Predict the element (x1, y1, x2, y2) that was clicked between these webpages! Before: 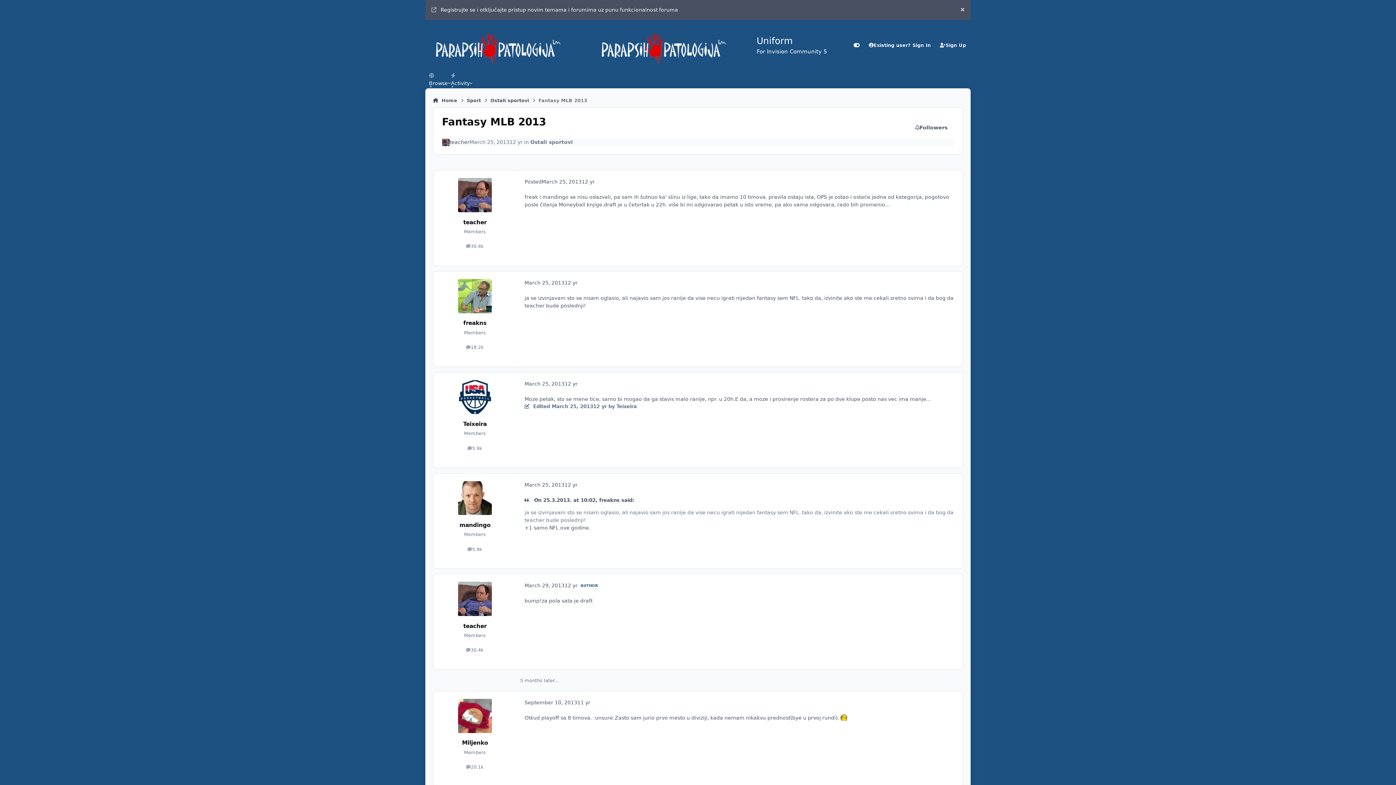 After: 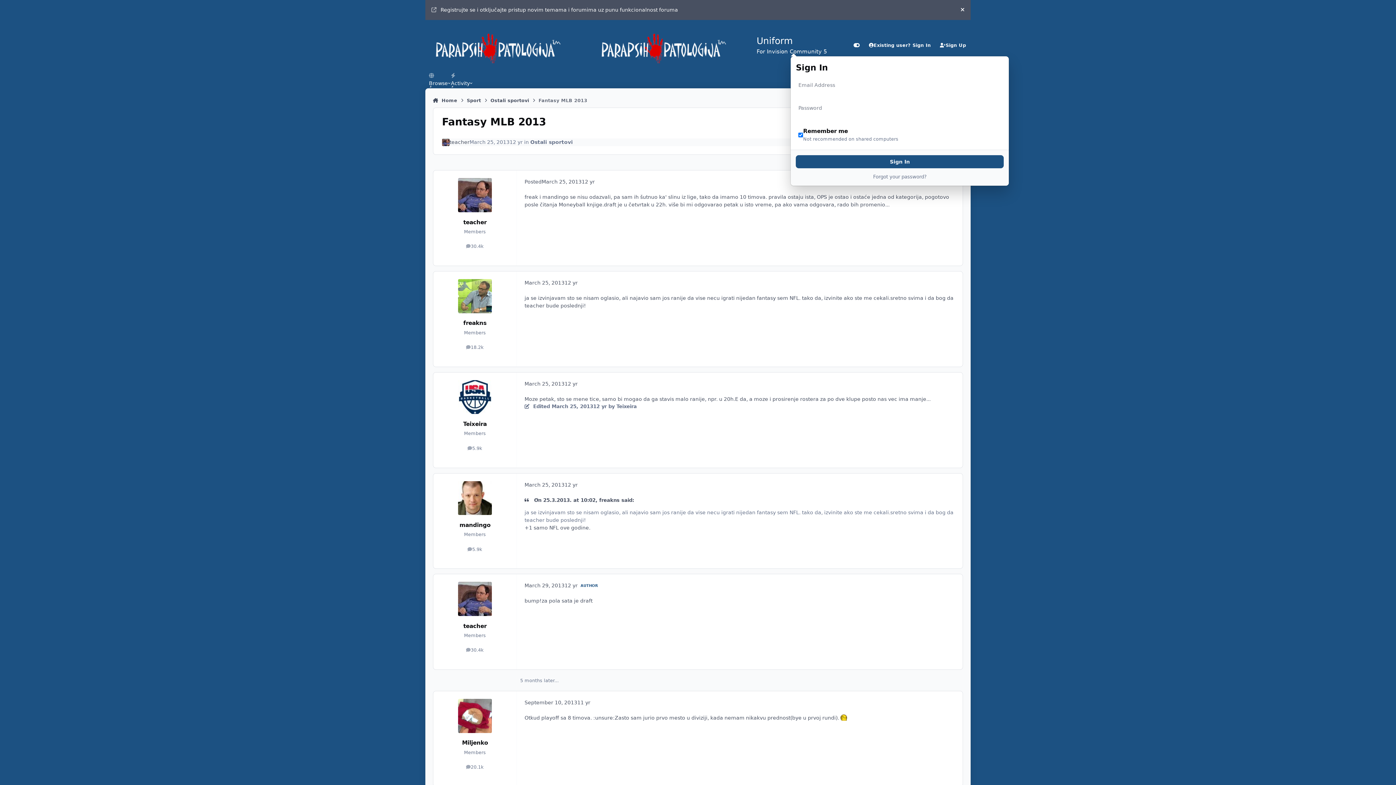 Action: bbox: (864, 38, 935, 52) label: Existing user? Sign In